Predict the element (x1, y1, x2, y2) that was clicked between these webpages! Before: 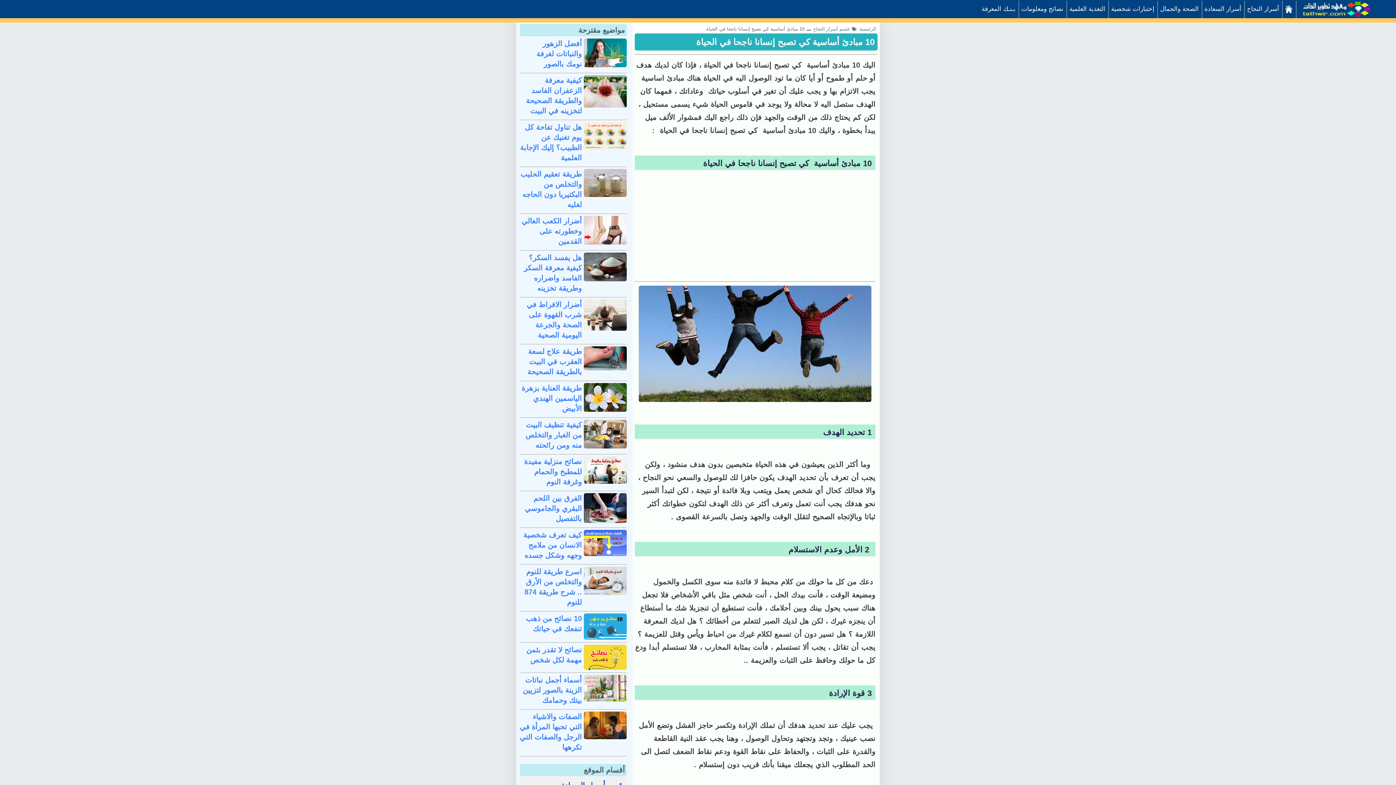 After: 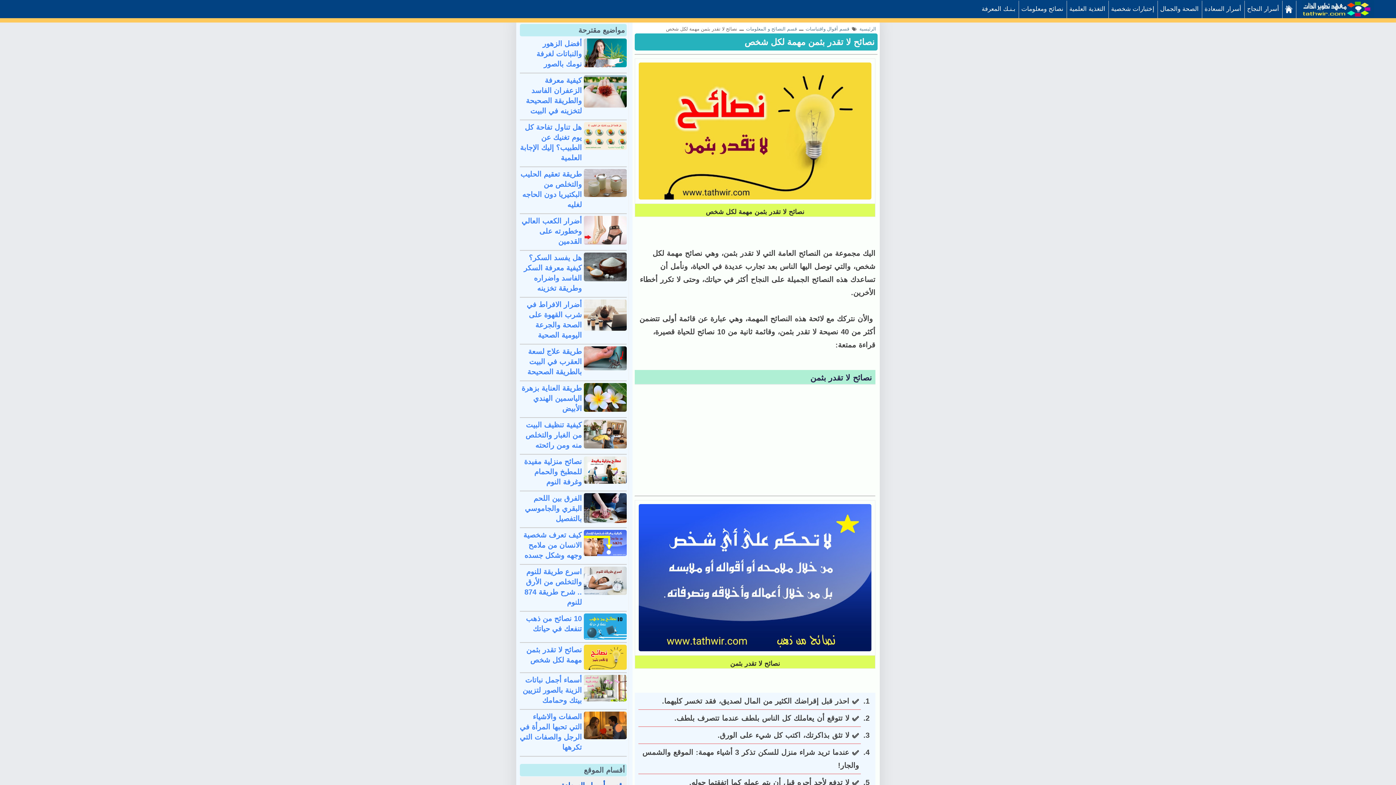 Action: bbox: (583, 644, 626, 672)